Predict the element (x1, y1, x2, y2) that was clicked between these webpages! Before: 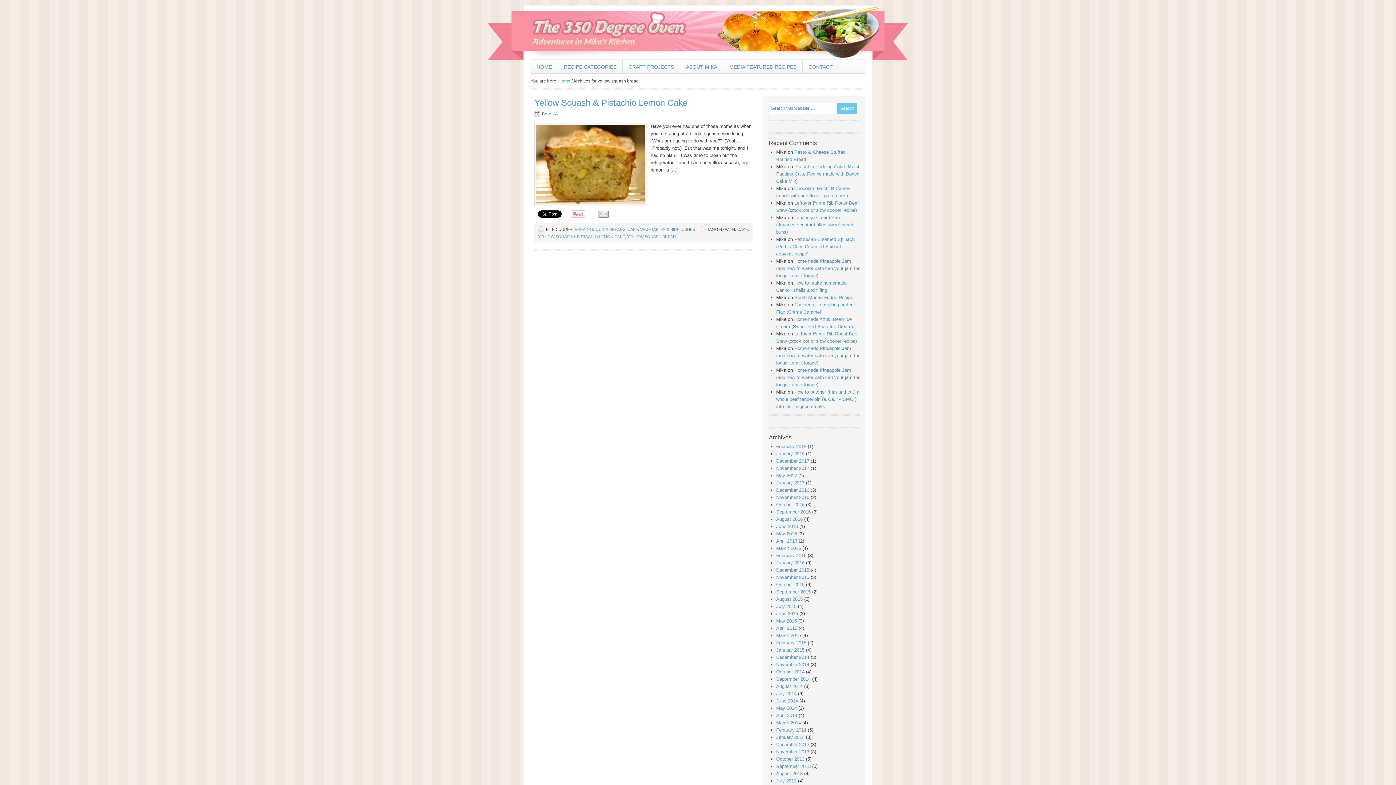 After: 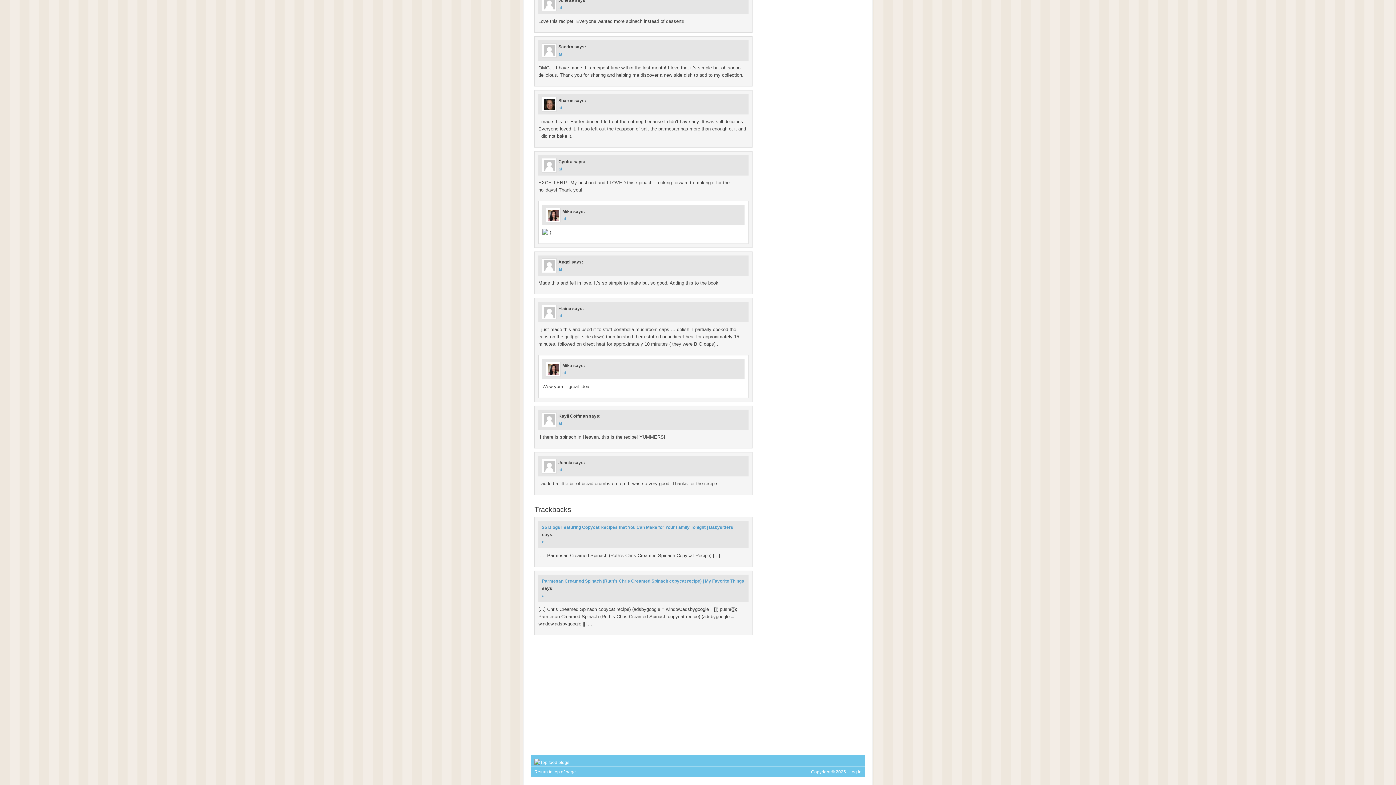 Action: bbox: (776, 236, 854, 256) label: Parmesan Creamed Spinach (Ruth’s Chris Creamed Spinach copycat recipe)